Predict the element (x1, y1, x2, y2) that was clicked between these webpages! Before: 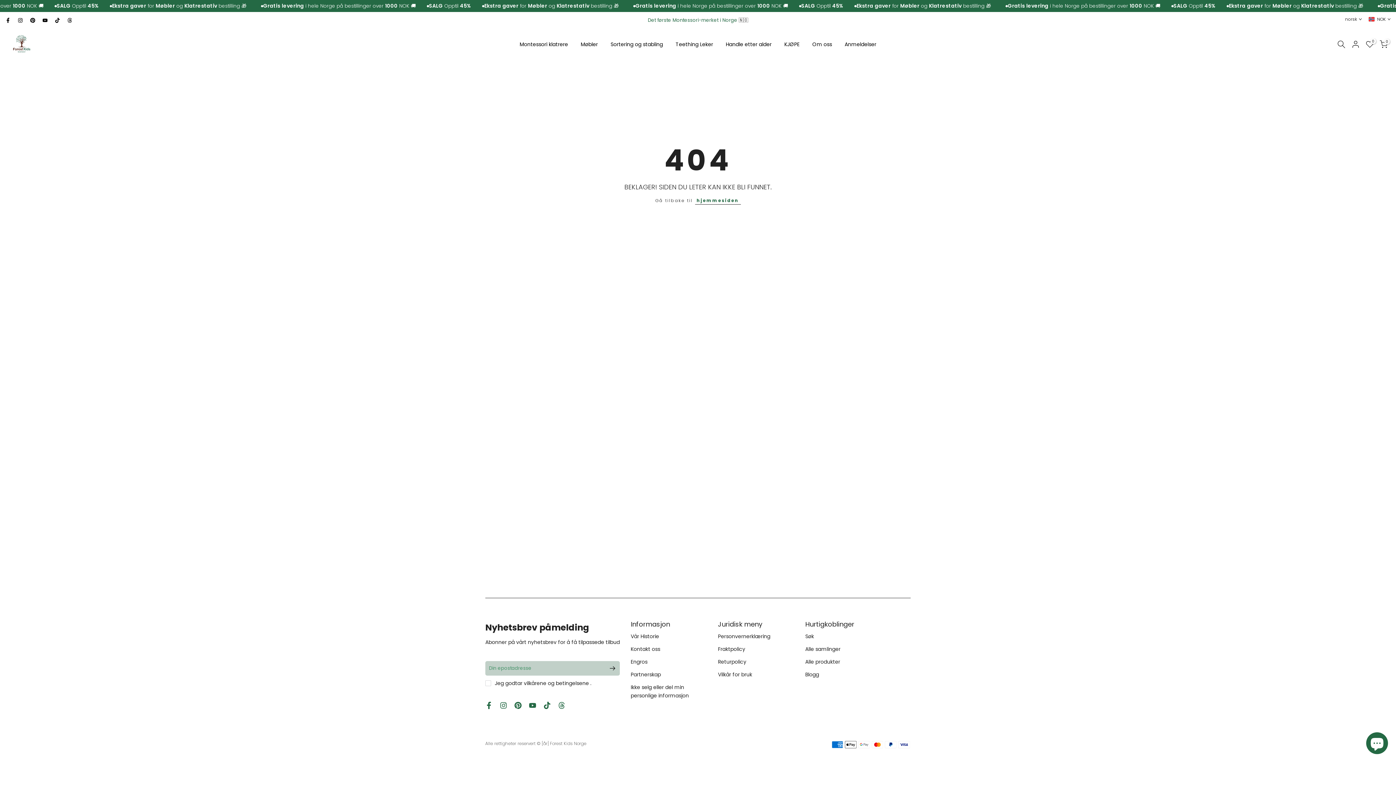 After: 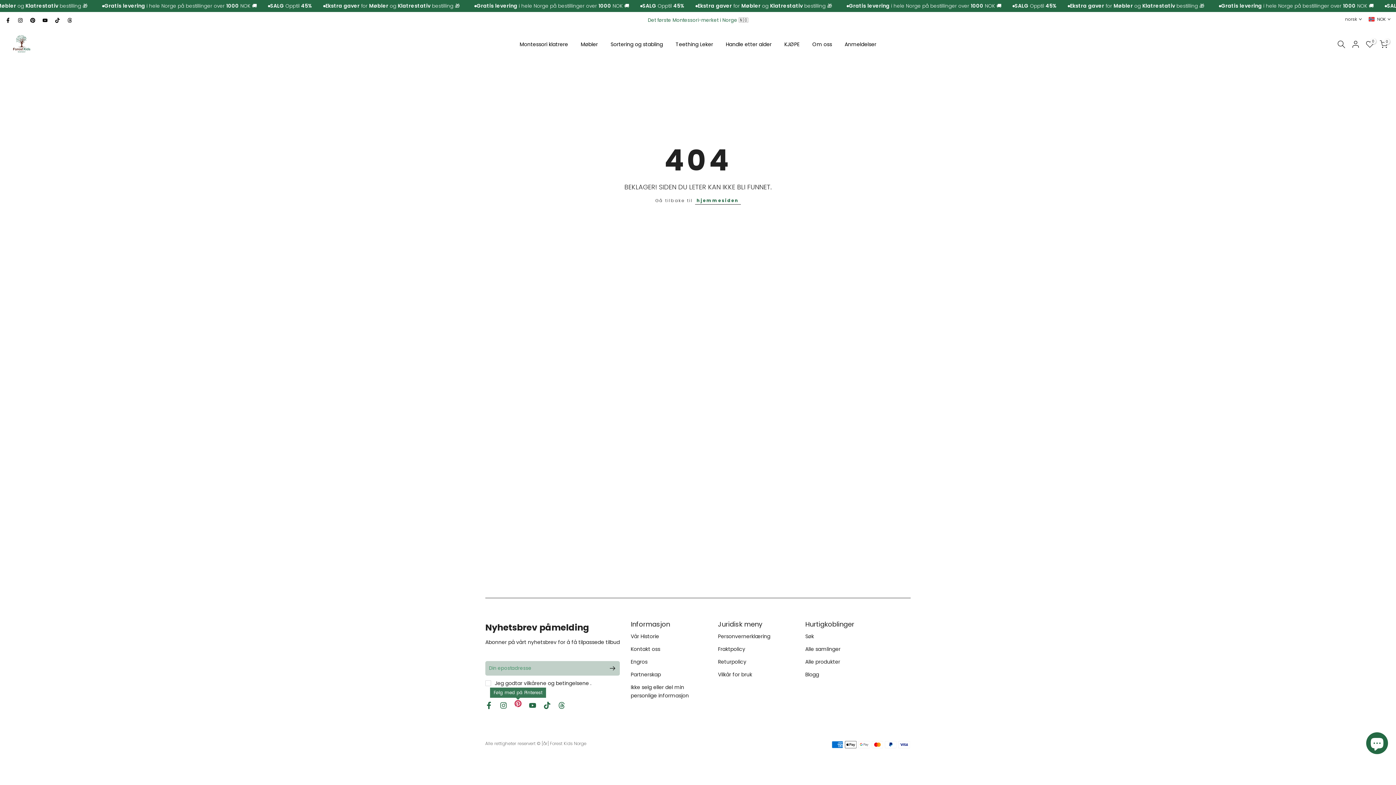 Action: bbox: (514, 700, 521, 711)